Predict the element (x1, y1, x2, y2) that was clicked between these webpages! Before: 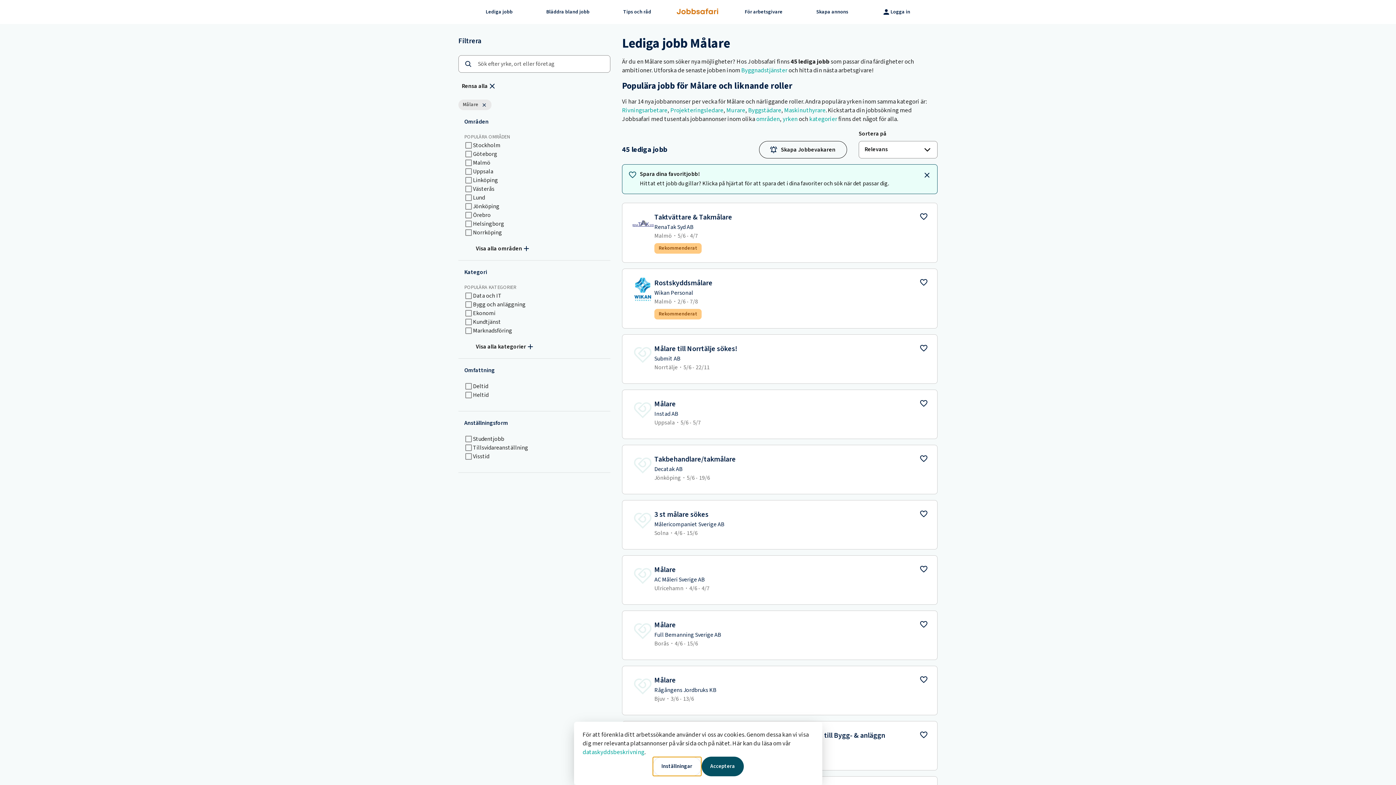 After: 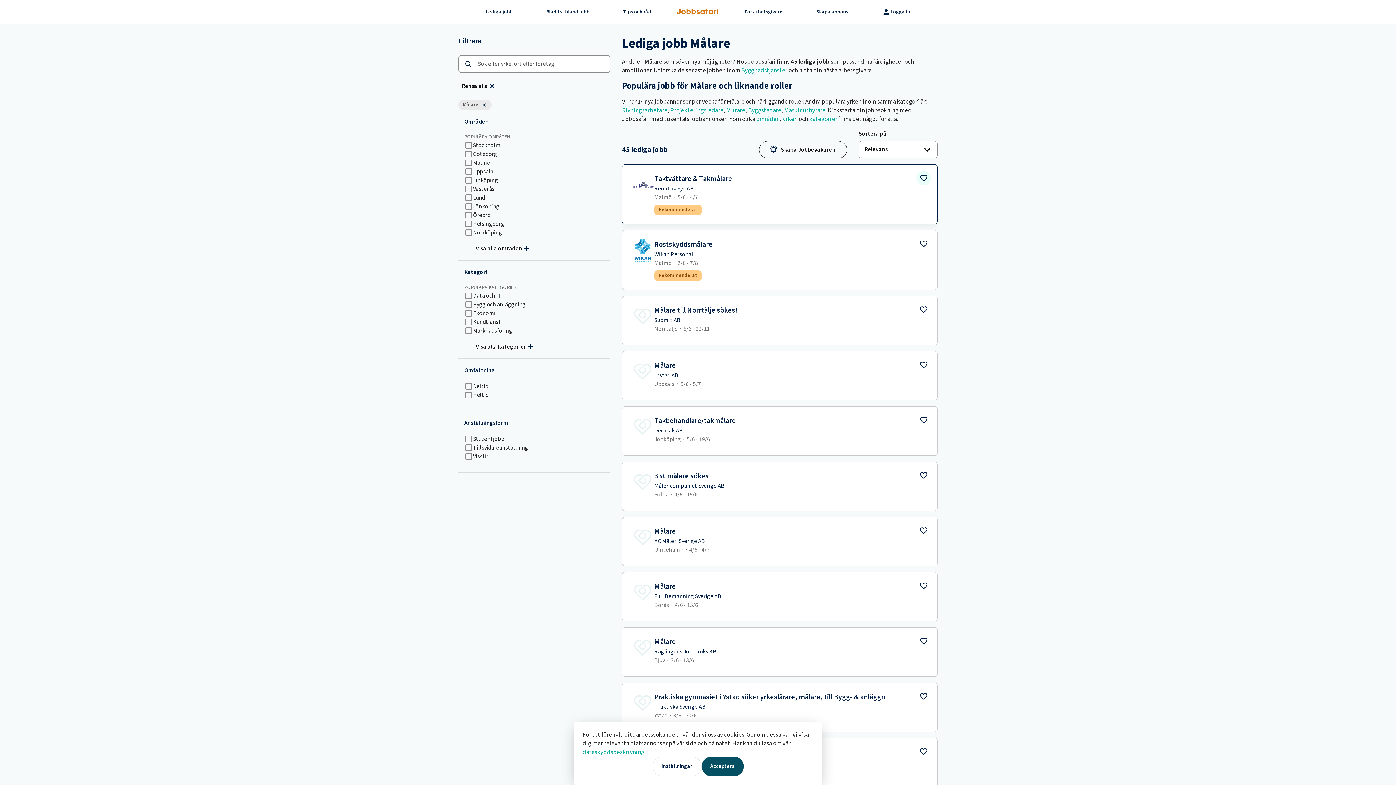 Action: label: close bbox: (920, 168, 934, 182)